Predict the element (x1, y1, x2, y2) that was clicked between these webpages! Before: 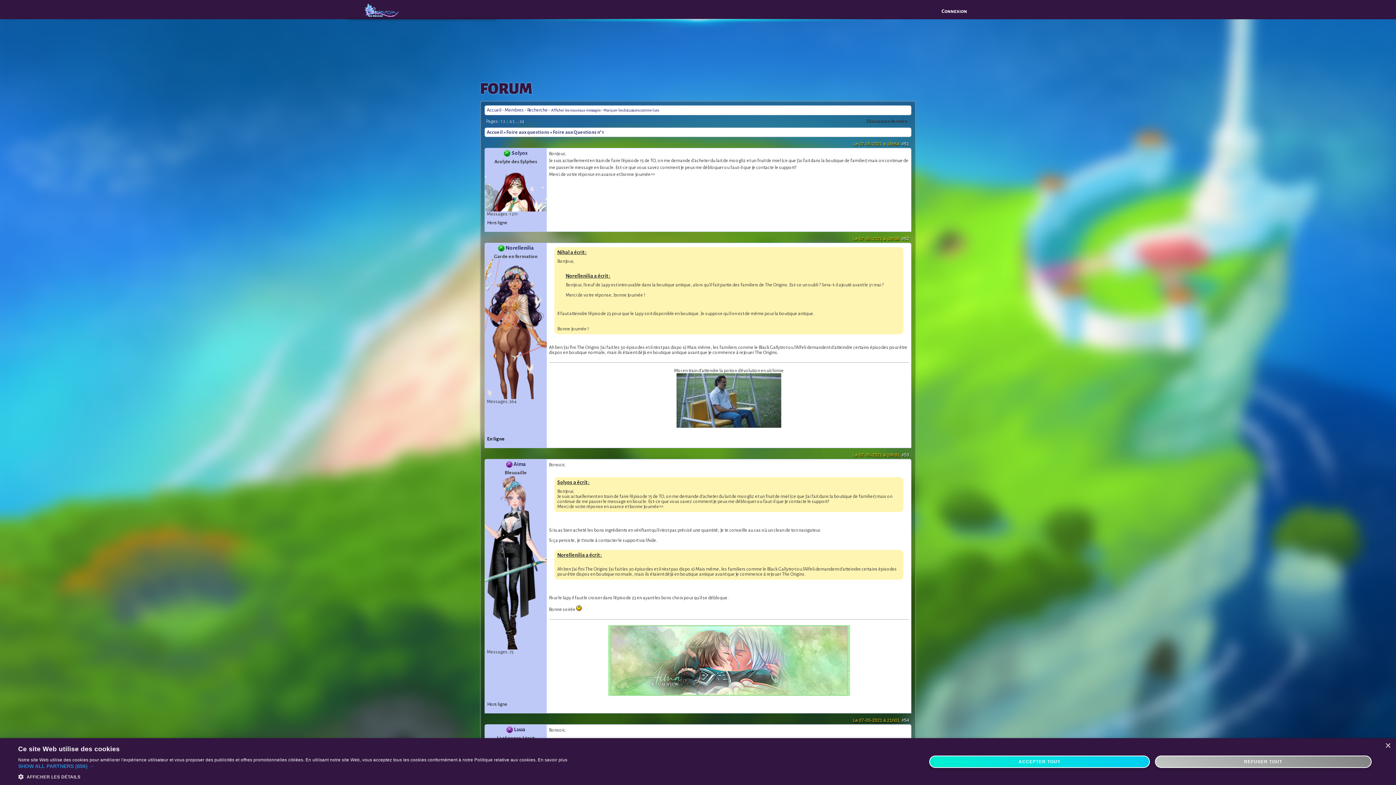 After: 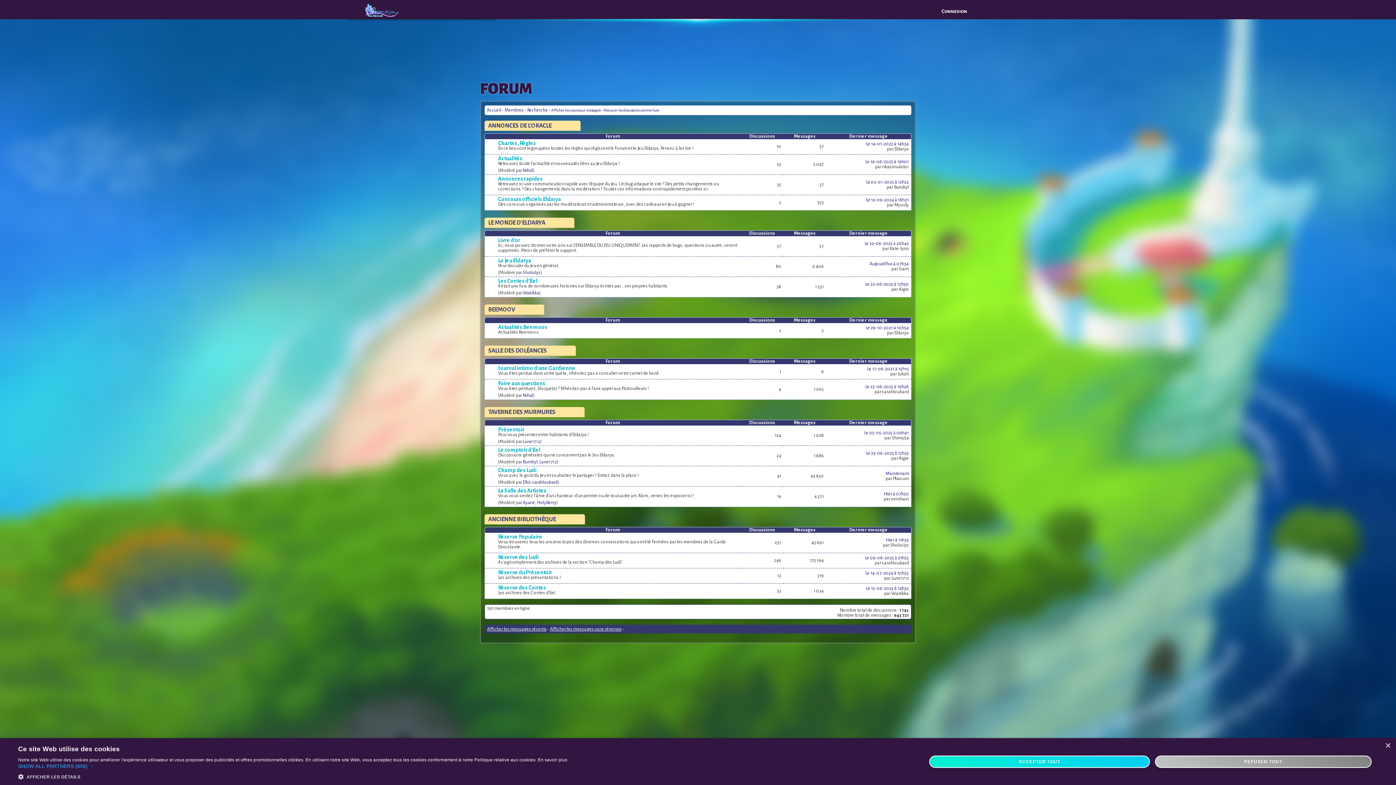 Action: bbox: (486, 107, 501, 112) label: Accueil